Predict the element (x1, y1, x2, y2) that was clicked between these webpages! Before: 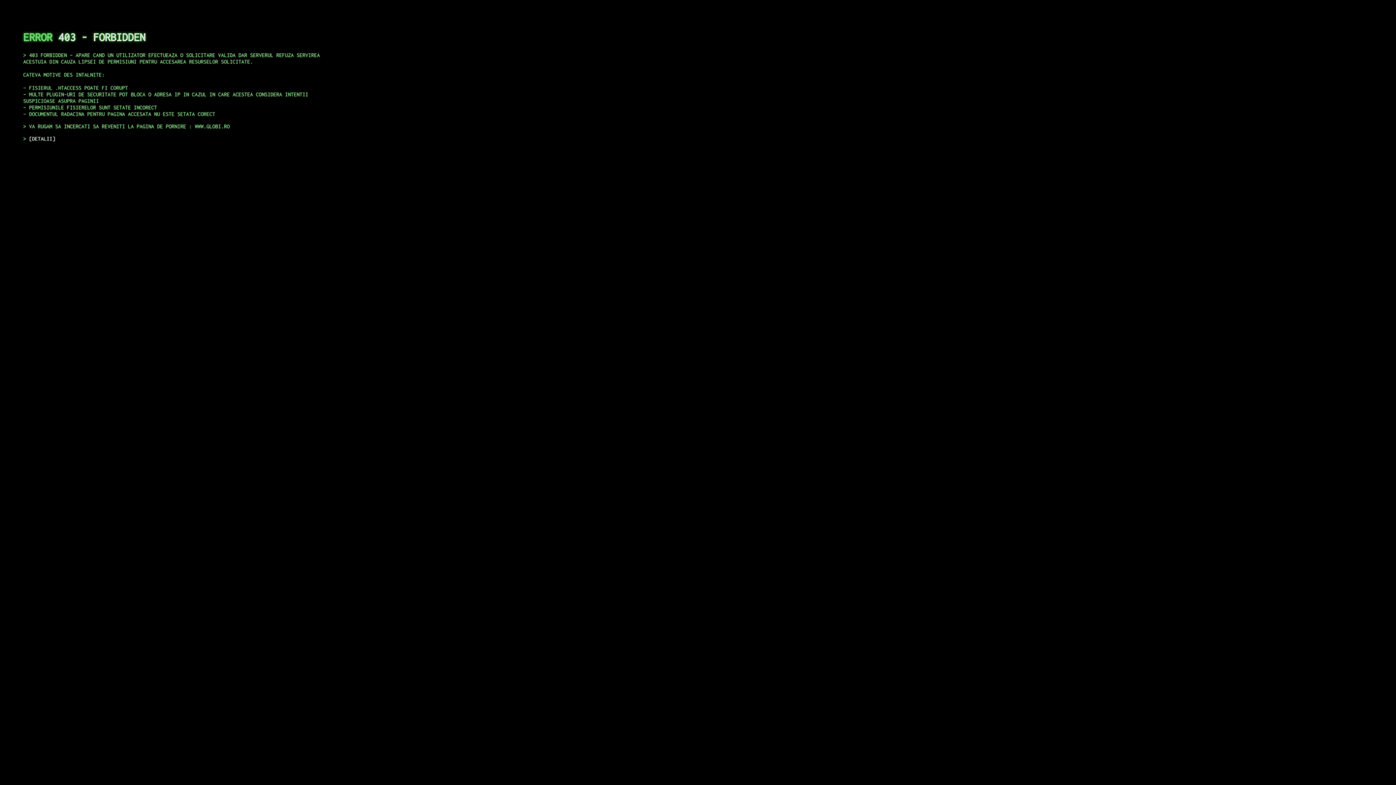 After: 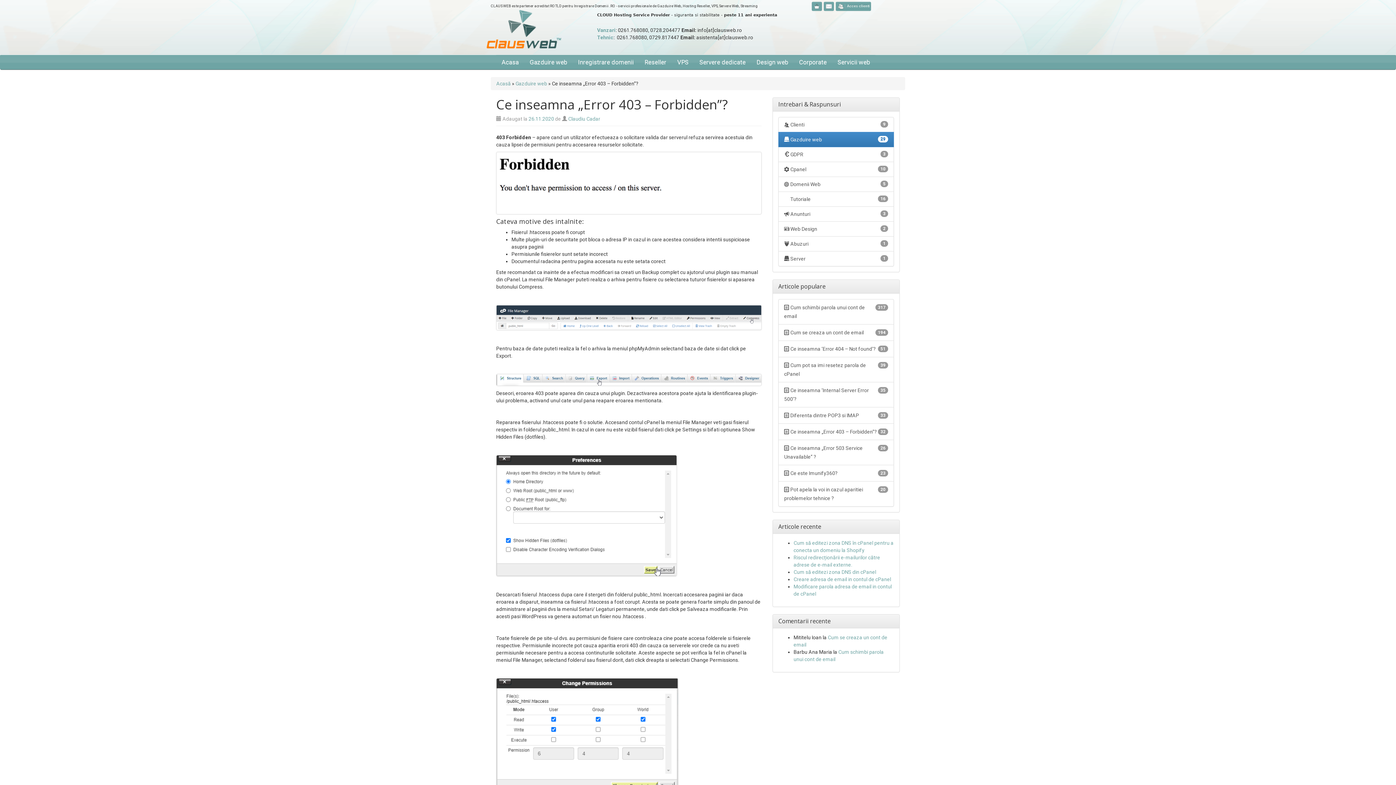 Action: bbox: (29, 135, 55, 141) label: DETALII